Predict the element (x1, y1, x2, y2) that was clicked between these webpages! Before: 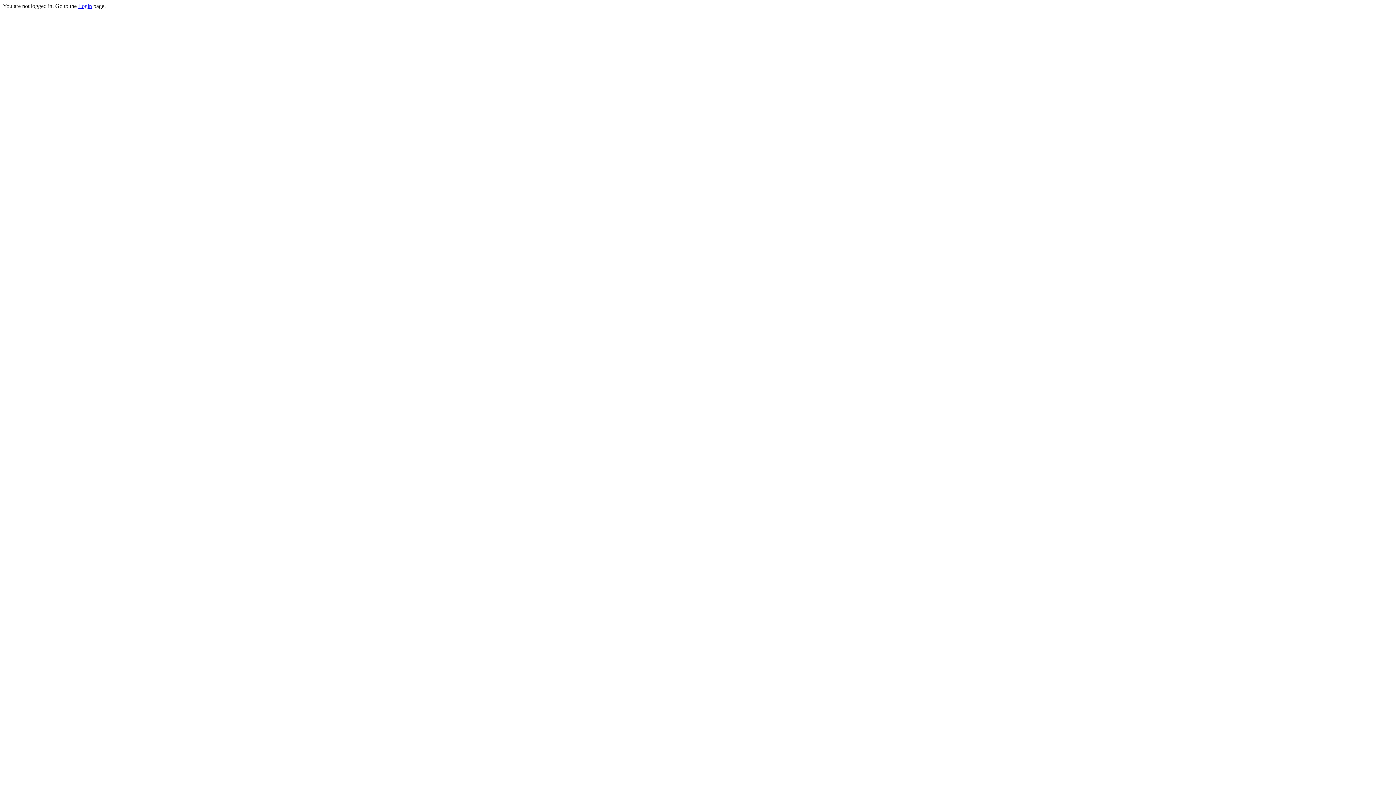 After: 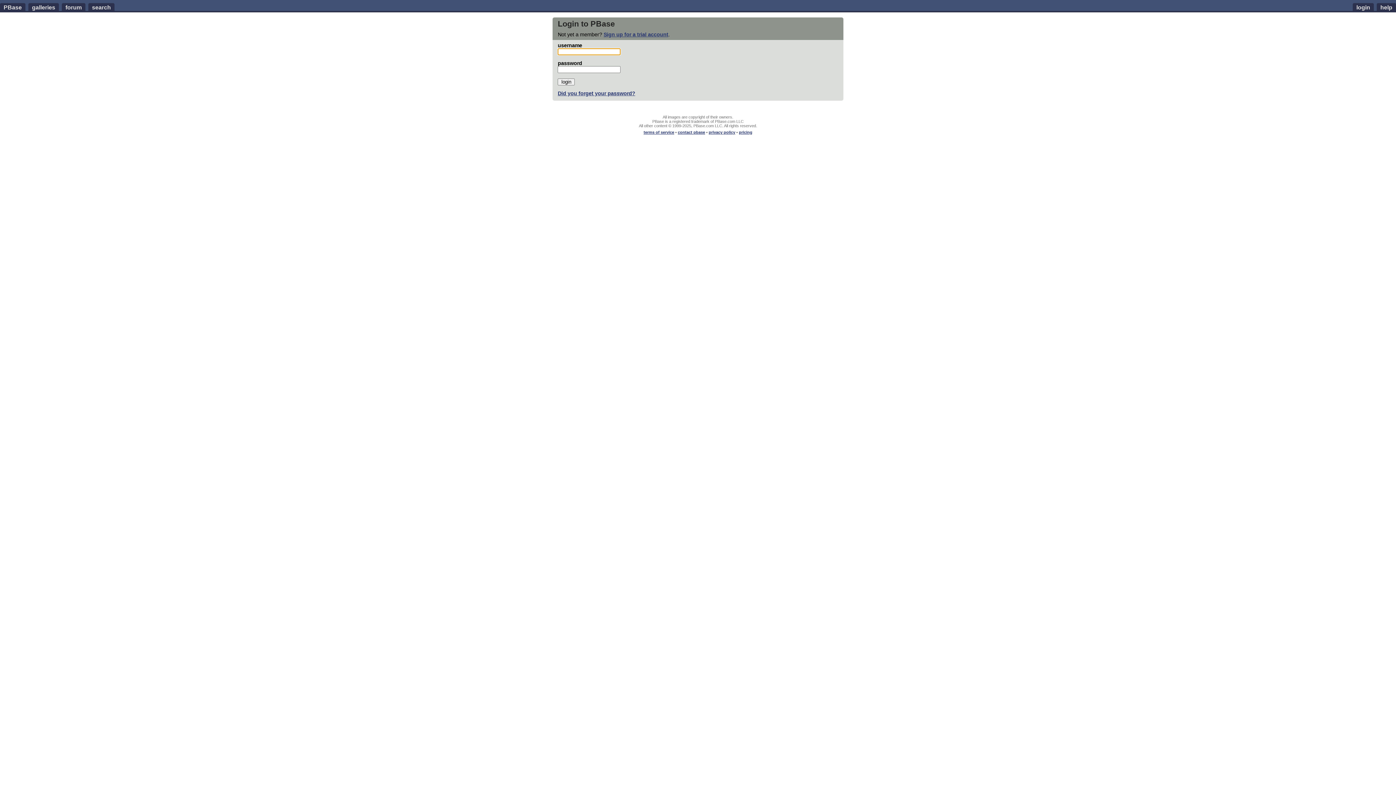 Action: bbox: (78, 2, 92, 9) label: Login